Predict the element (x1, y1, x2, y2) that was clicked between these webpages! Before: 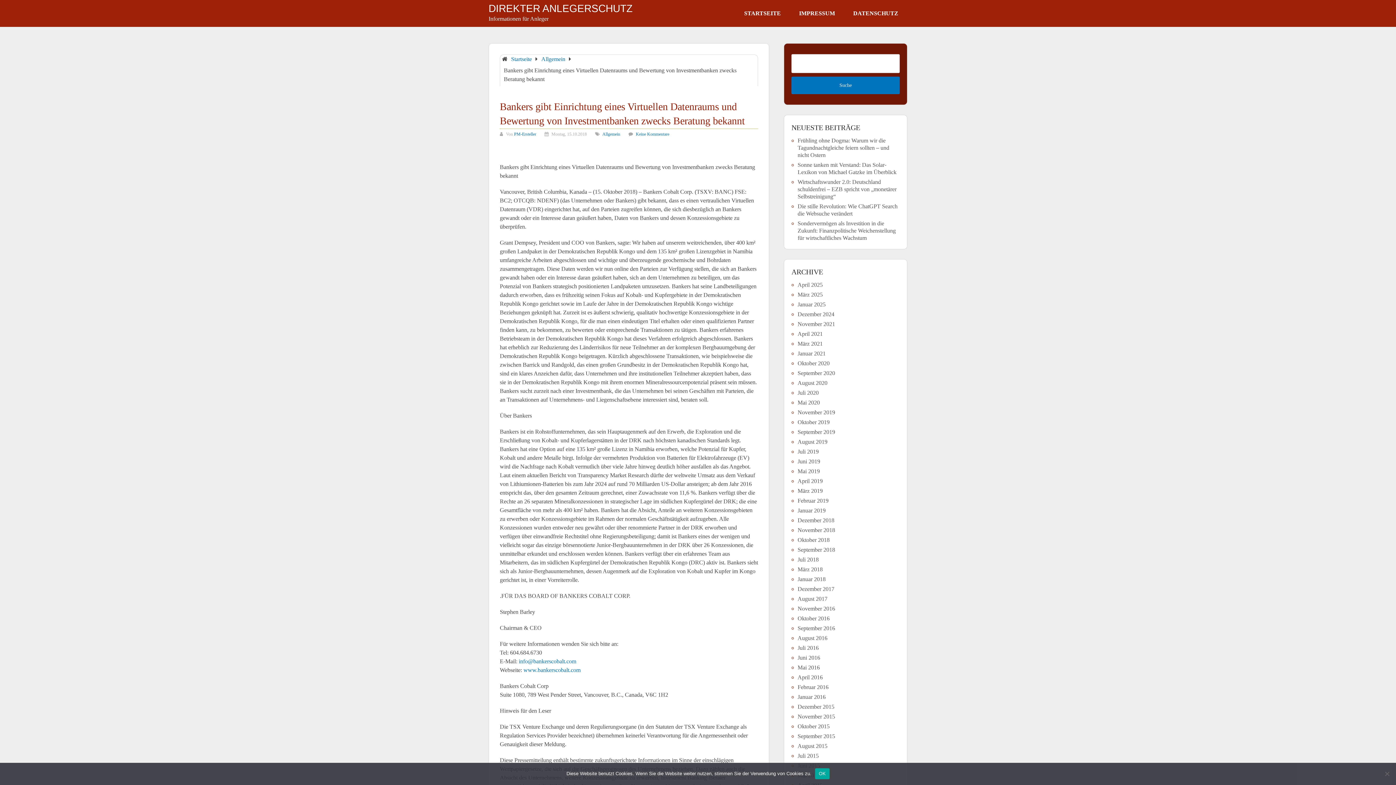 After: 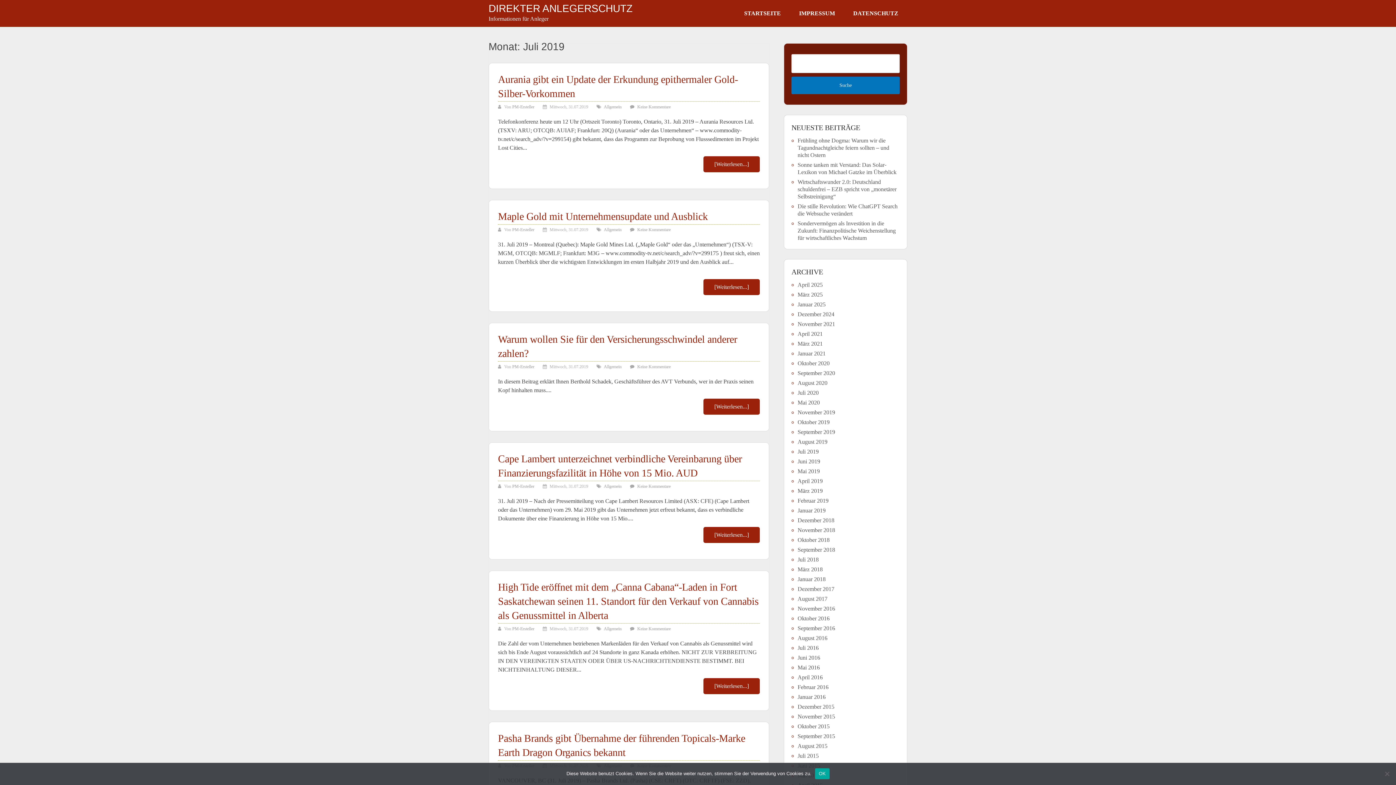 Action: label: Juli 2019 bbox: (797, 448, 818, 454)